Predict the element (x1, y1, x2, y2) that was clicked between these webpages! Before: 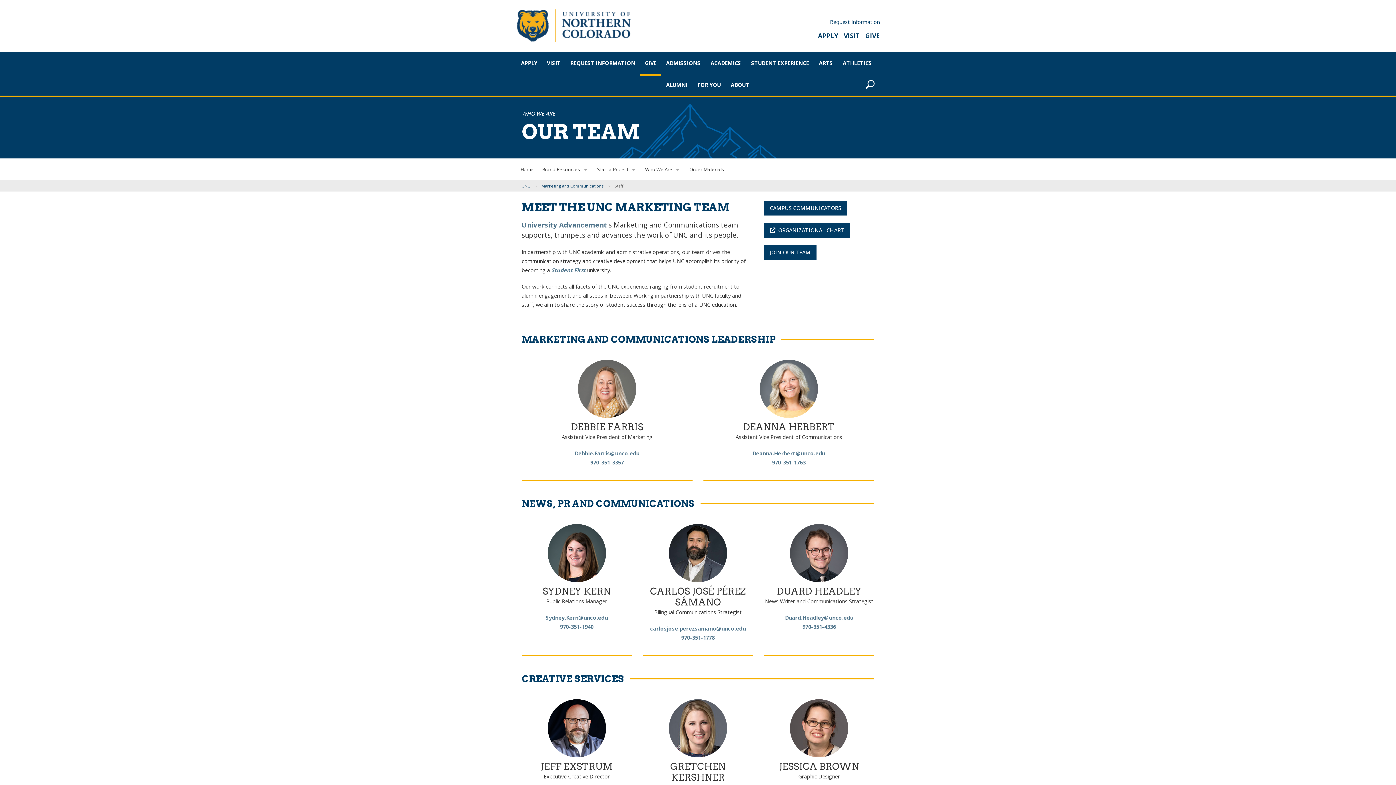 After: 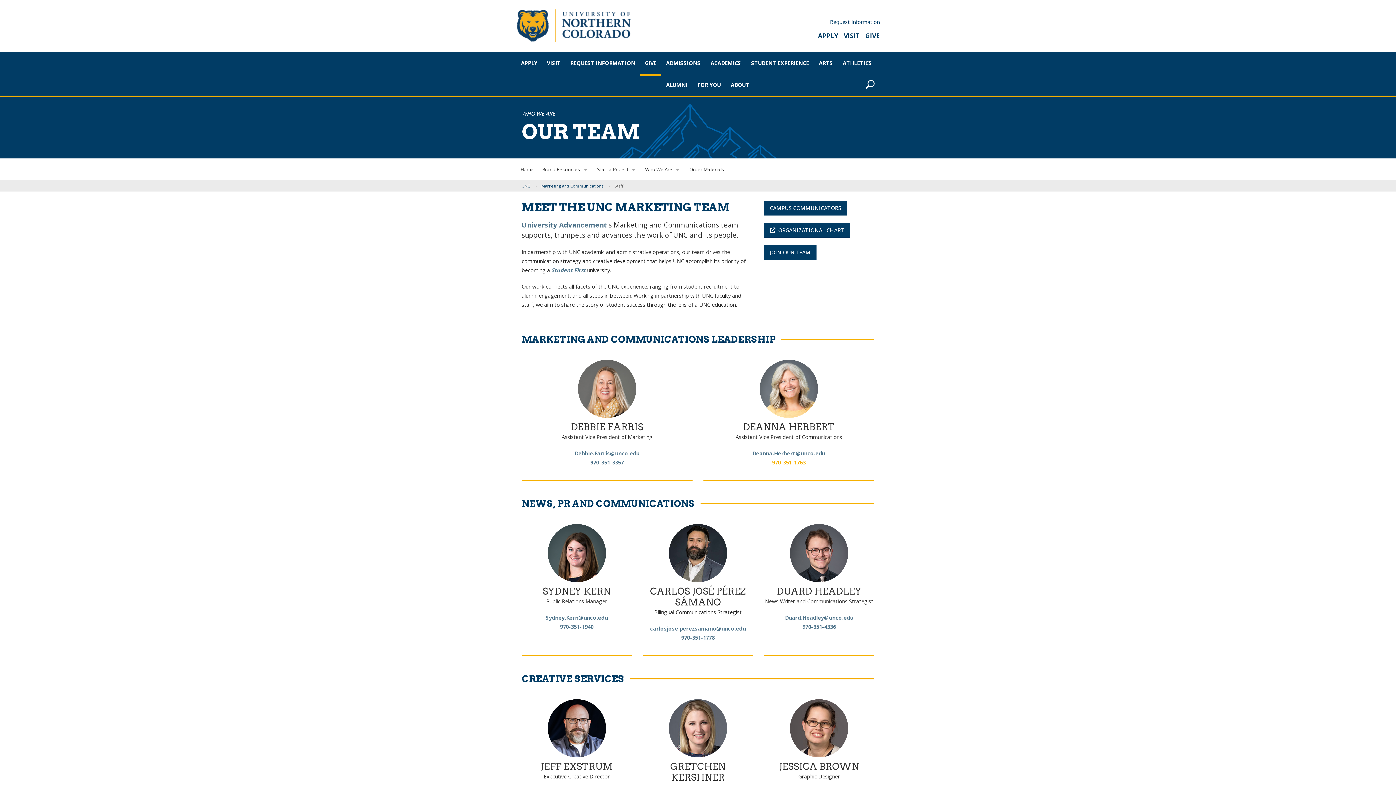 Action: label: 970-351-1763 bbox: (772, 458, 805, 466)